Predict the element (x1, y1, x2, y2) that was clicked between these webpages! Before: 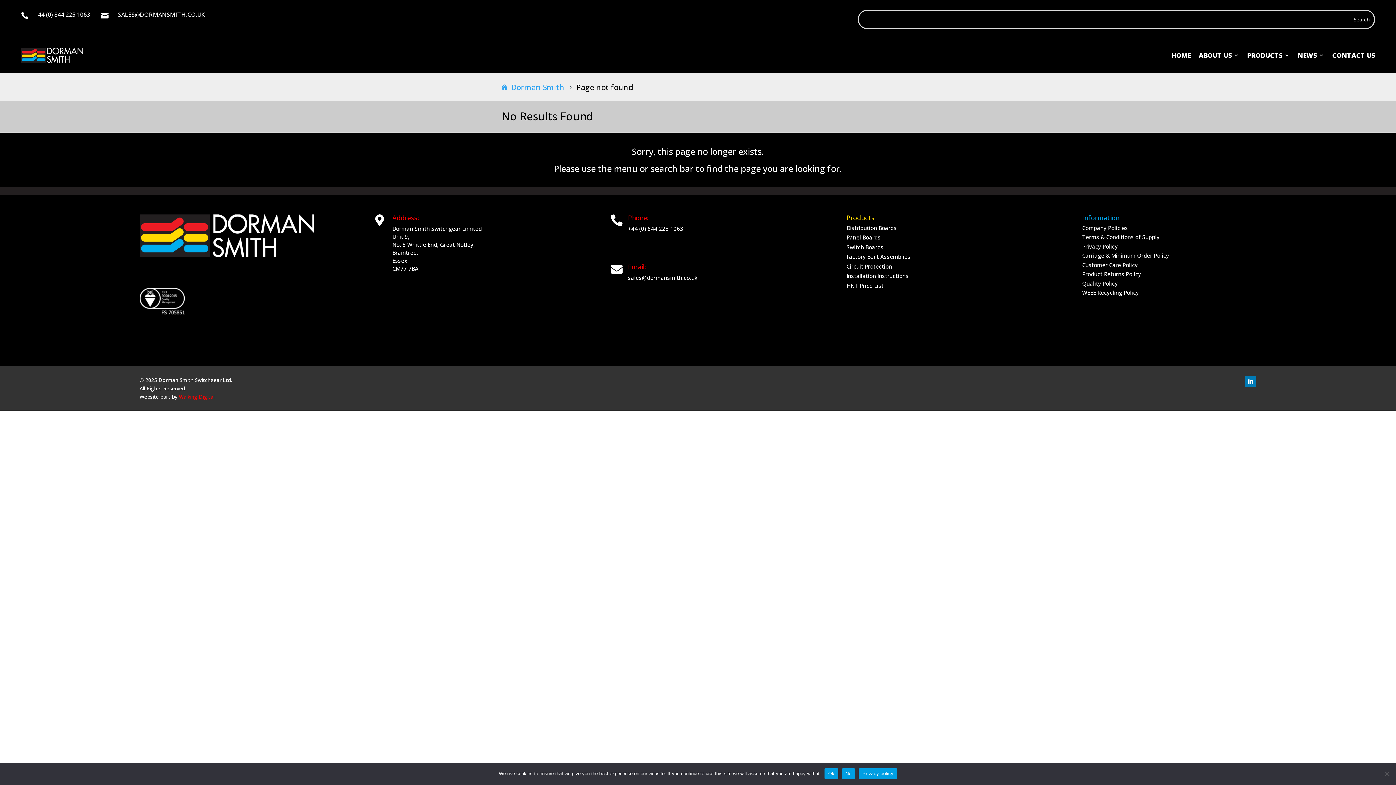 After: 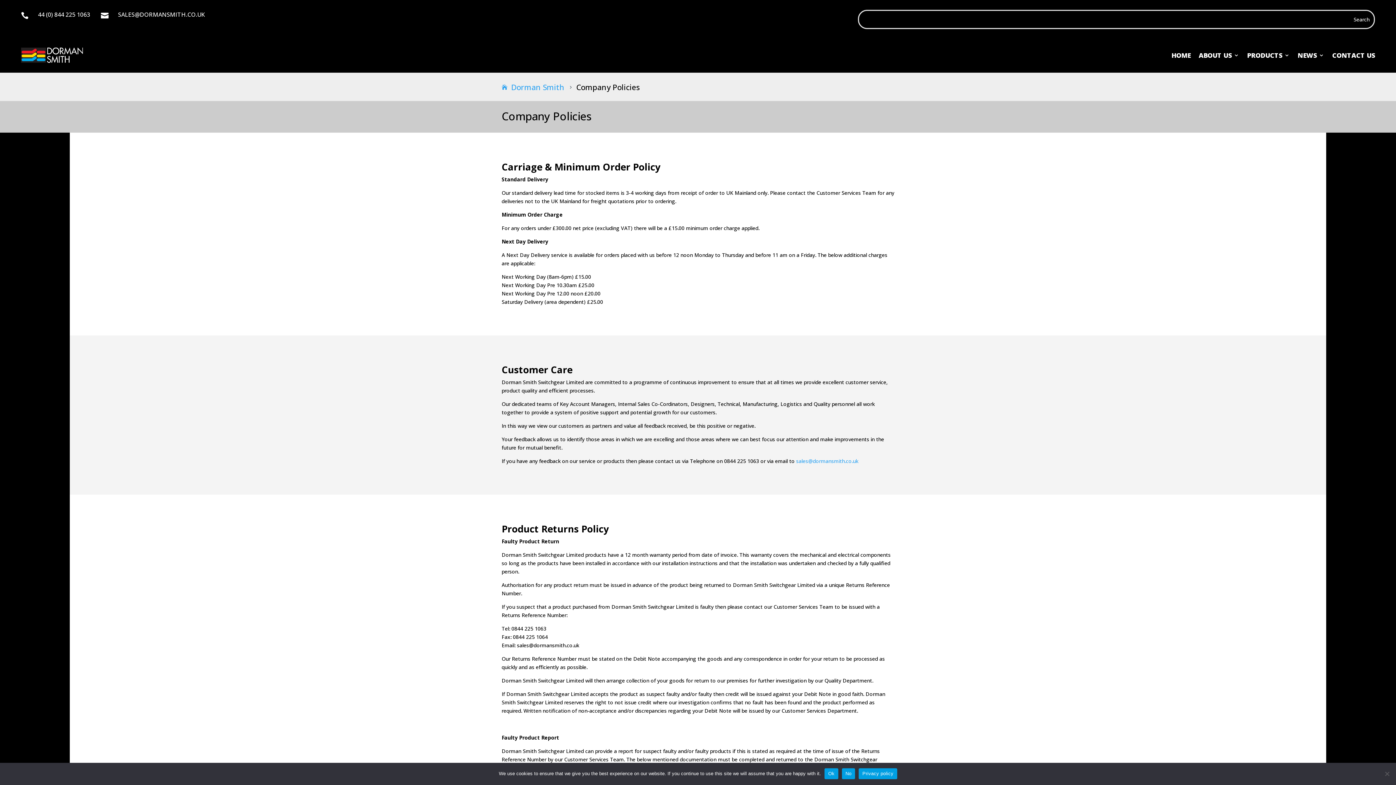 Action: bbox: (1082, 224, 1128, 231) label: Company Policies